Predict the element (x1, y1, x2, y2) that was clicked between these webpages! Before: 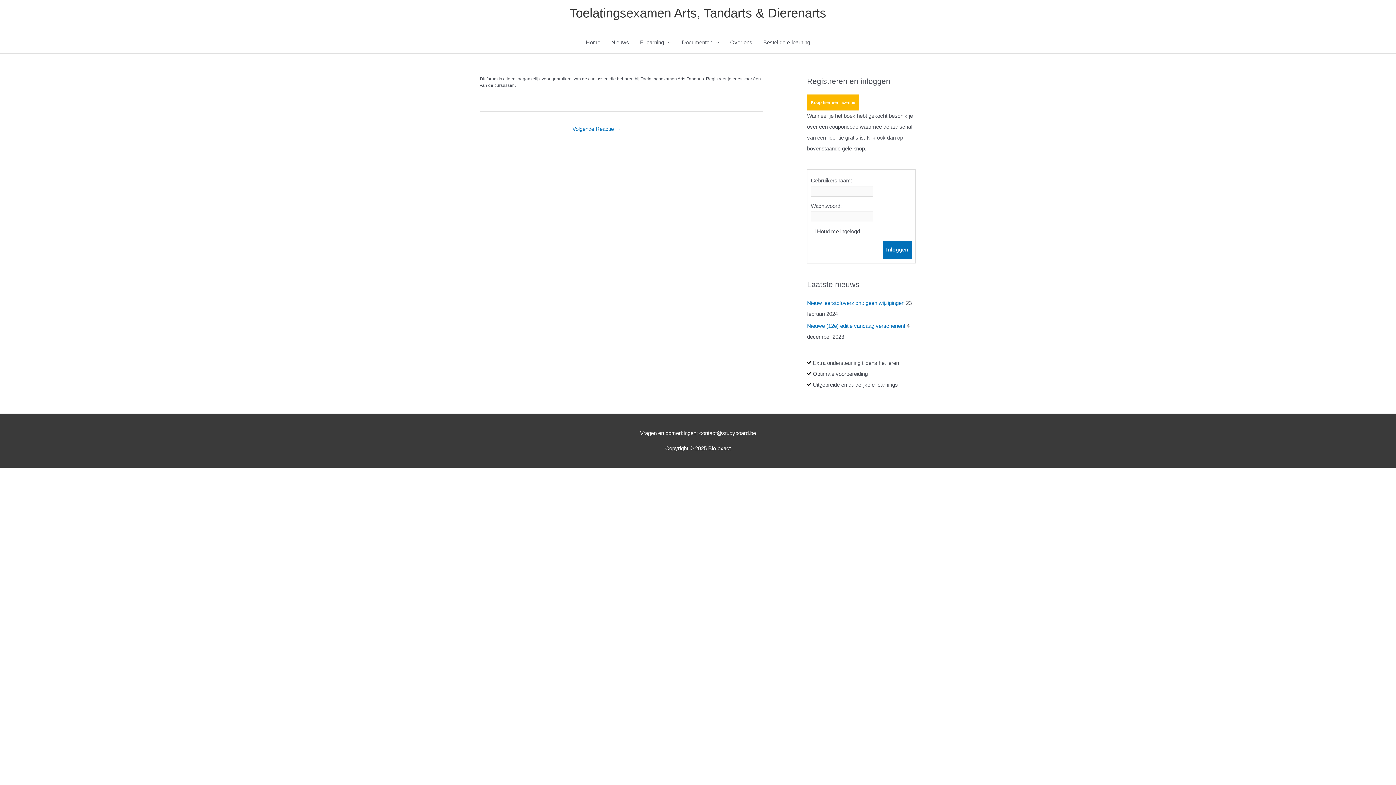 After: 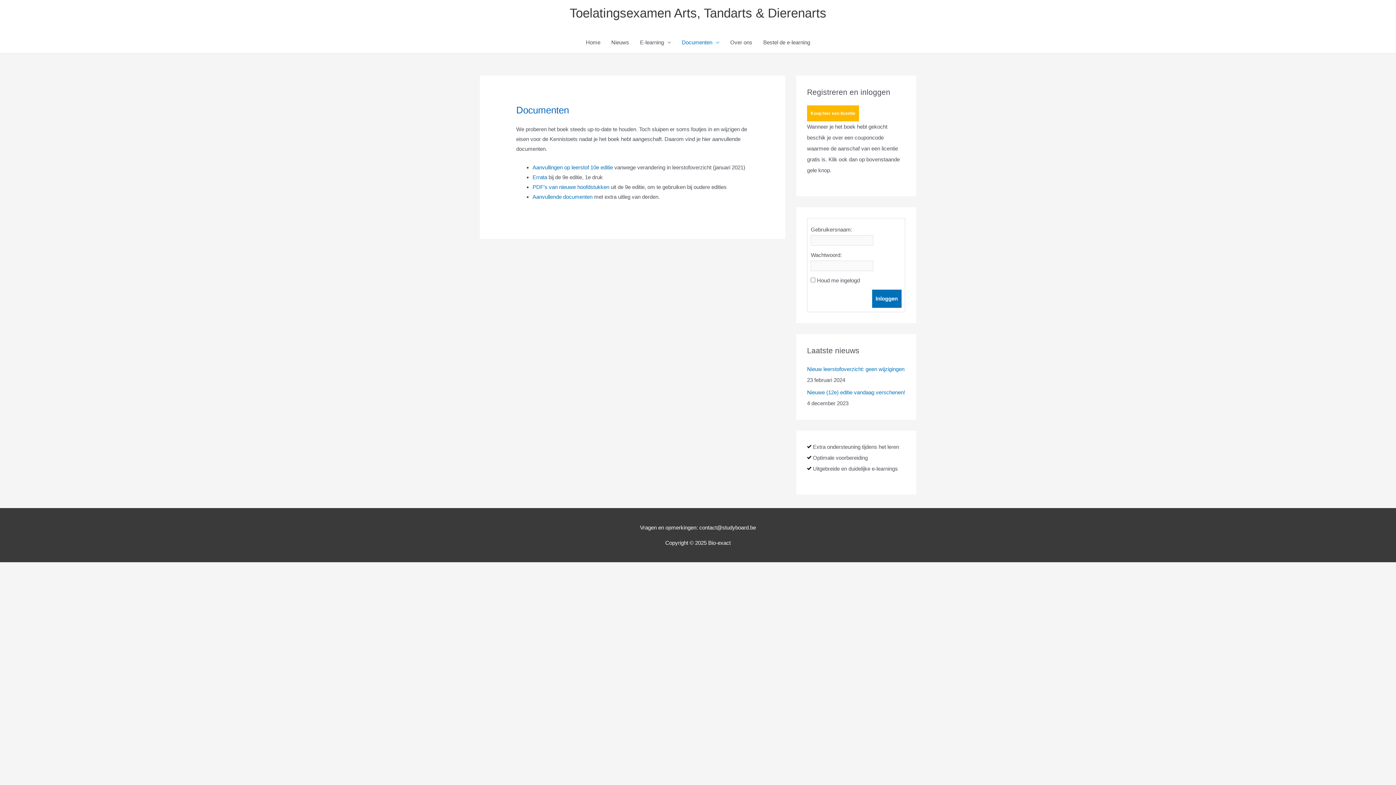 Action: bbox: (676, 31, 724, 53) label: Documenten